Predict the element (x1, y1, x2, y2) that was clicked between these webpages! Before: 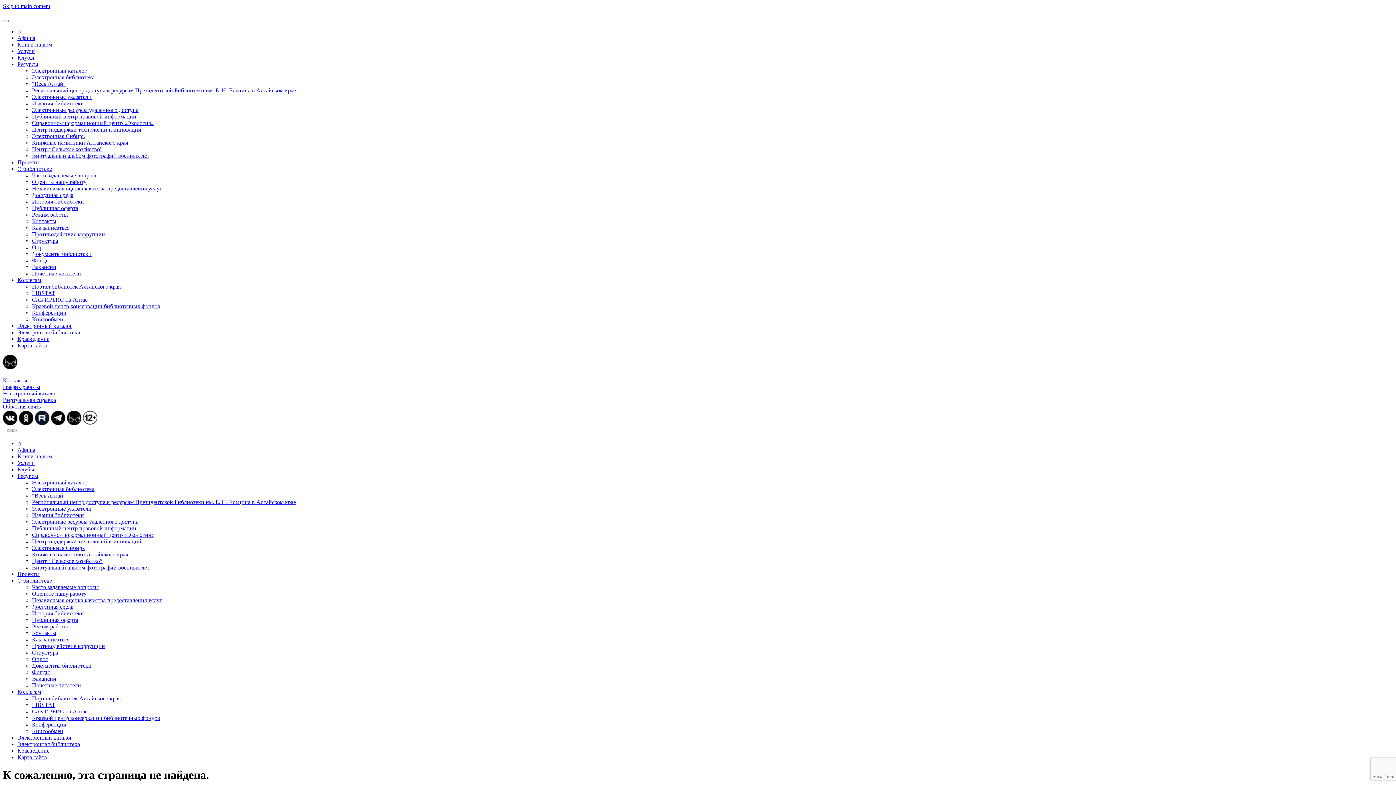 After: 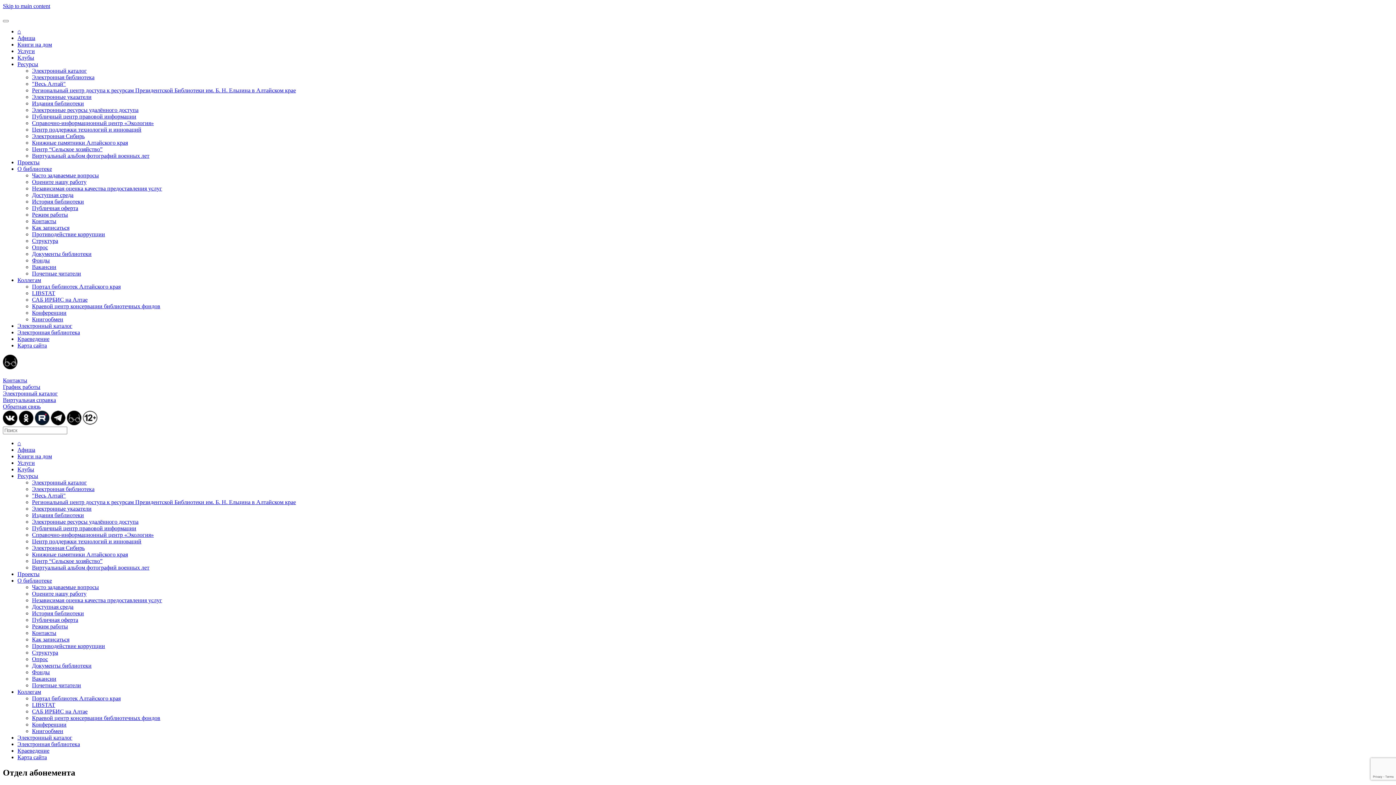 Action: bbox: (17, 453, 52, 459) label: Книги на дом